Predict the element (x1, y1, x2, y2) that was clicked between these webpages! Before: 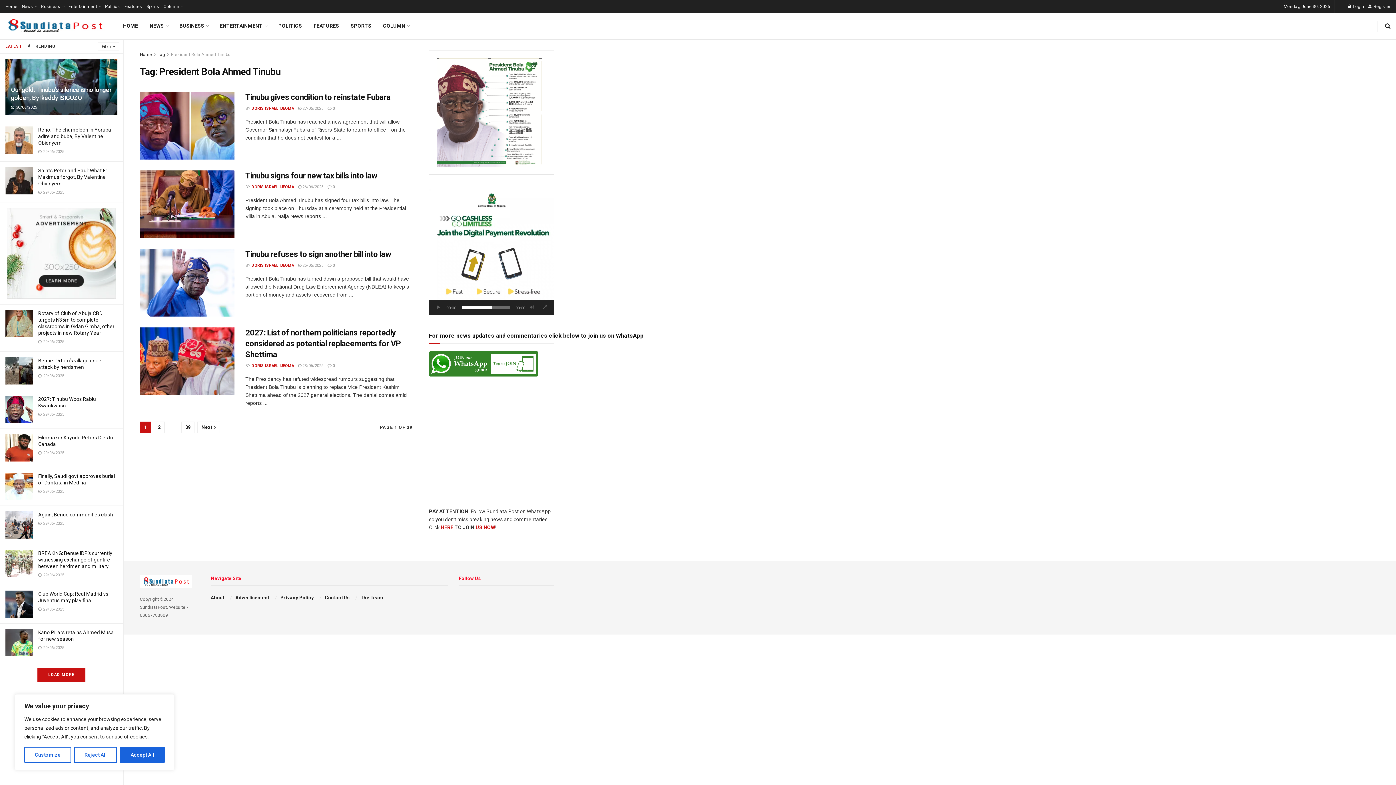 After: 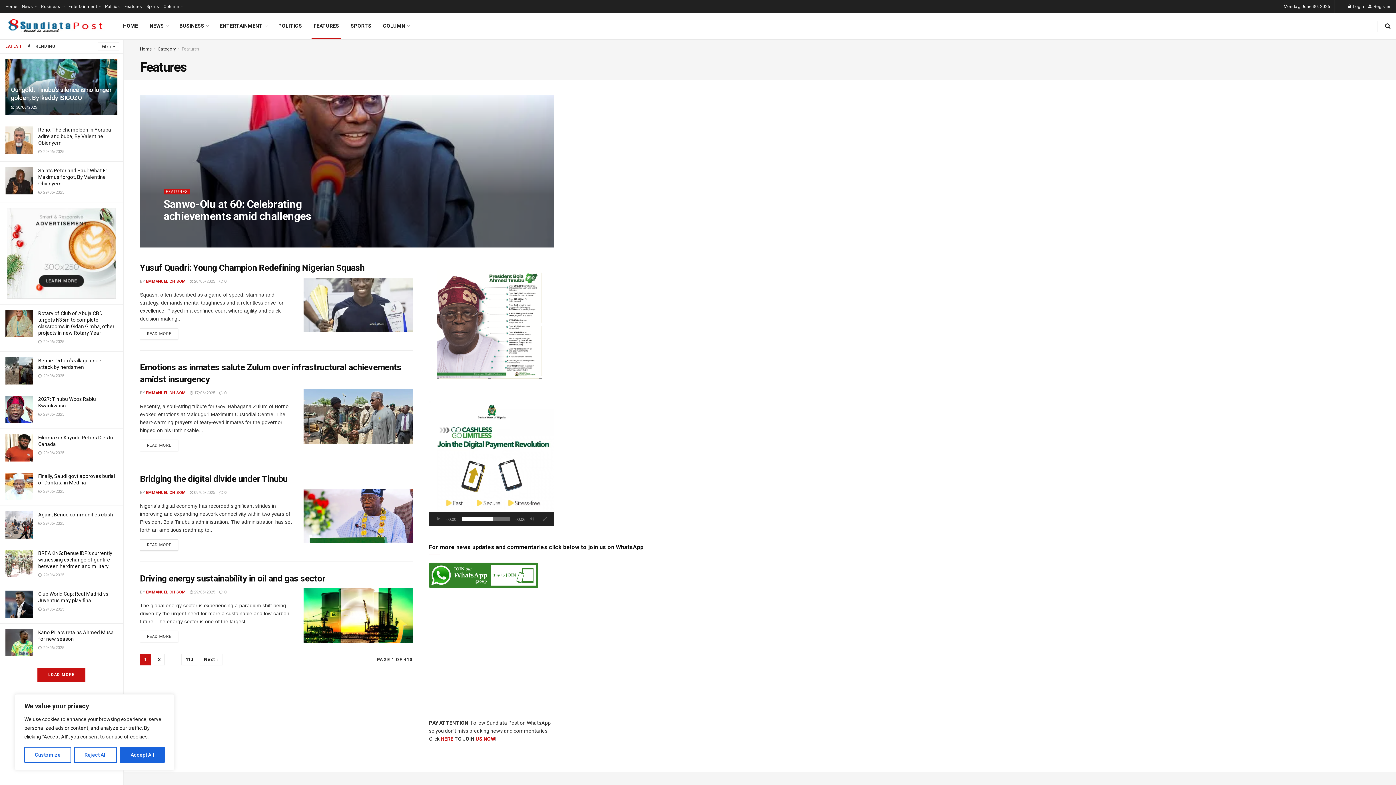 Action: label: Features bbox: (124, 0, 142, 13)